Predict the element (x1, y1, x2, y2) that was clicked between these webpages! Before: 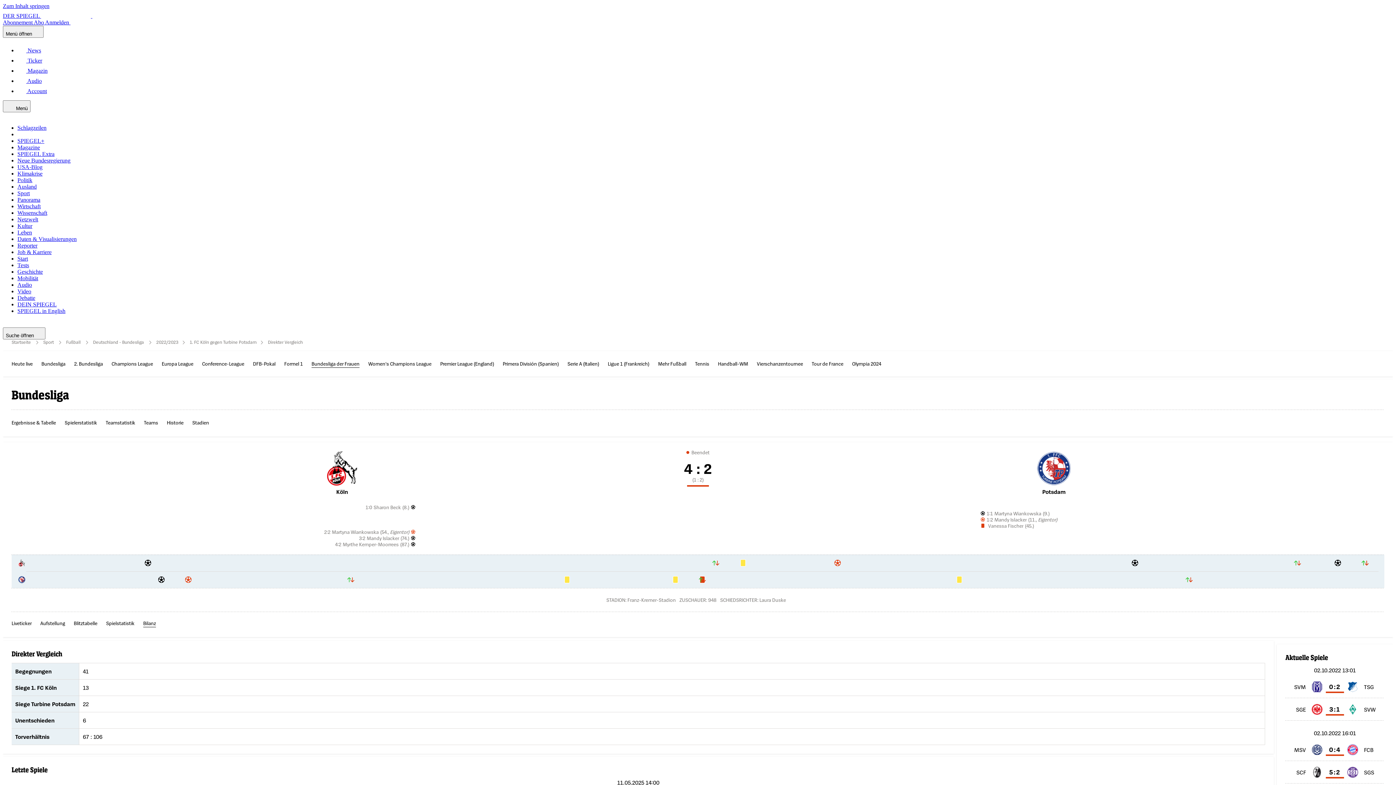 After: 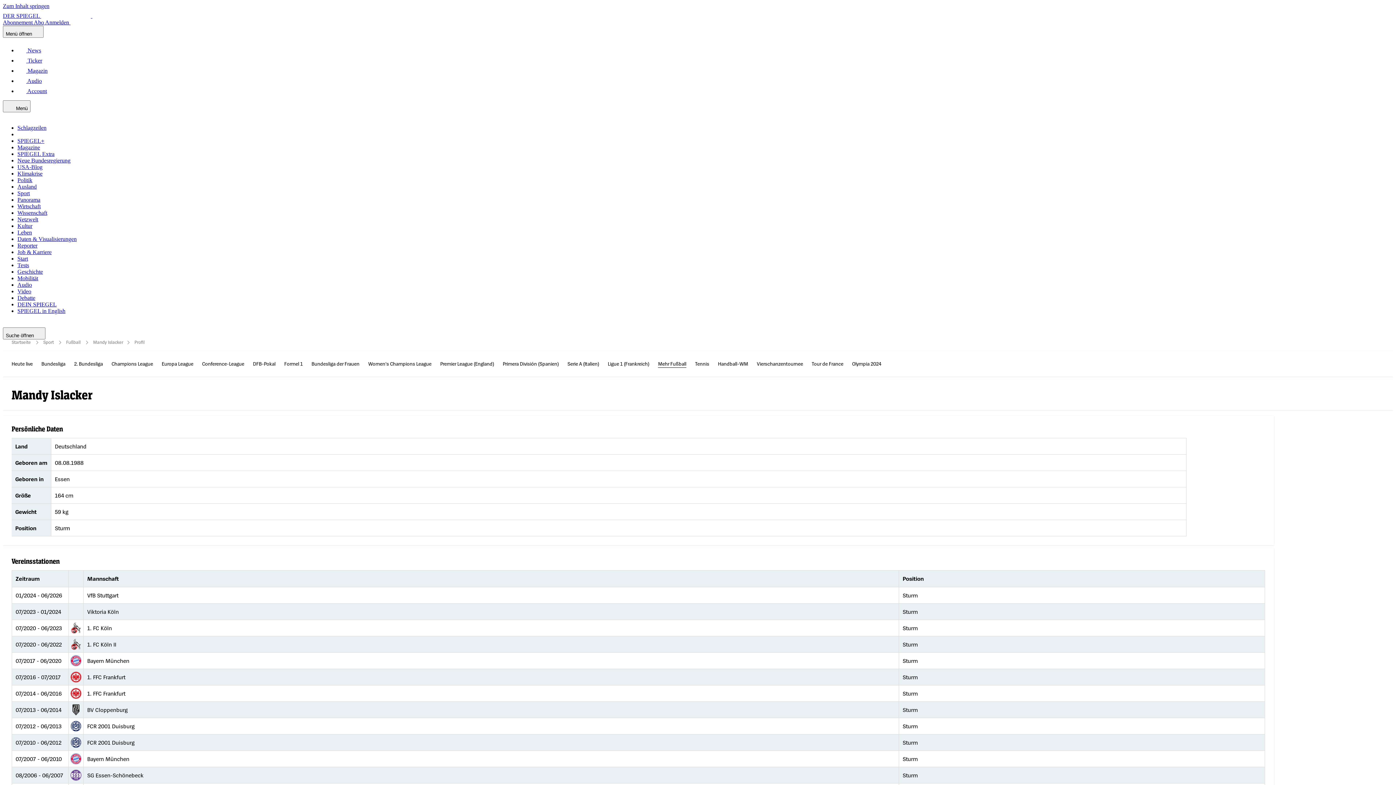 Action: label: Mandy Islacker bbox: (366, 535, 399, 541)